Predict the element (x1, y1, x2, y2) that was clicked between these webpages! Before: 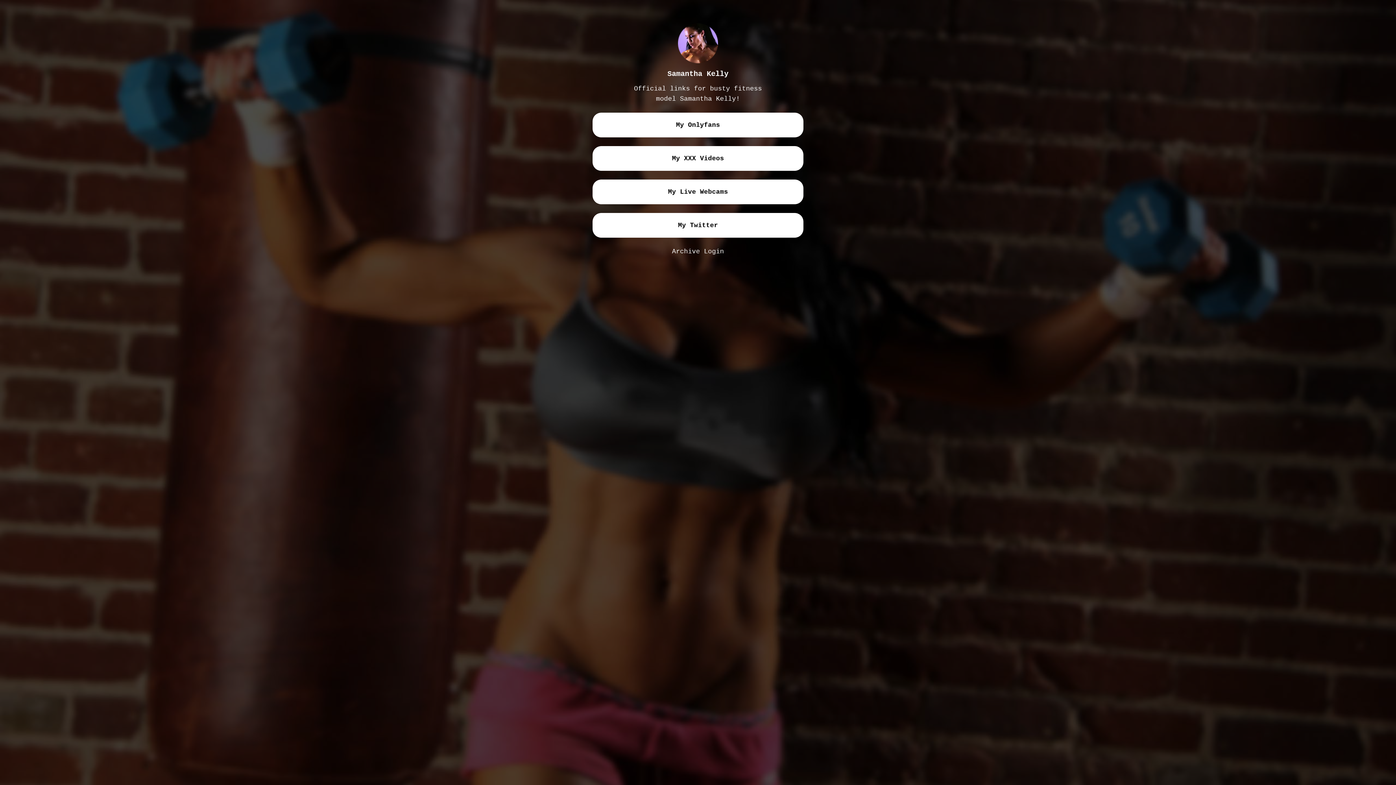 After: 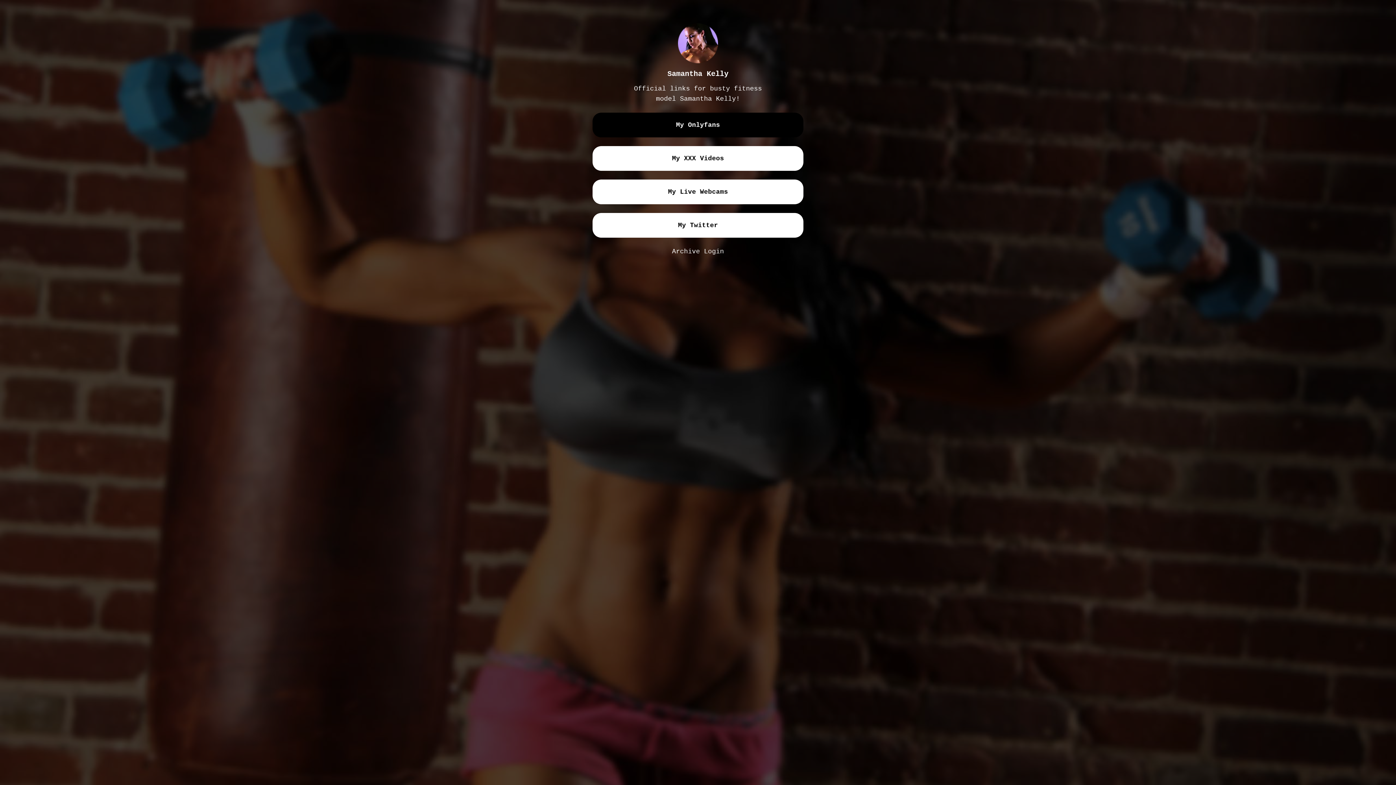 Action: label: My Onlyfans bbox: (592, 112, 803, 137)